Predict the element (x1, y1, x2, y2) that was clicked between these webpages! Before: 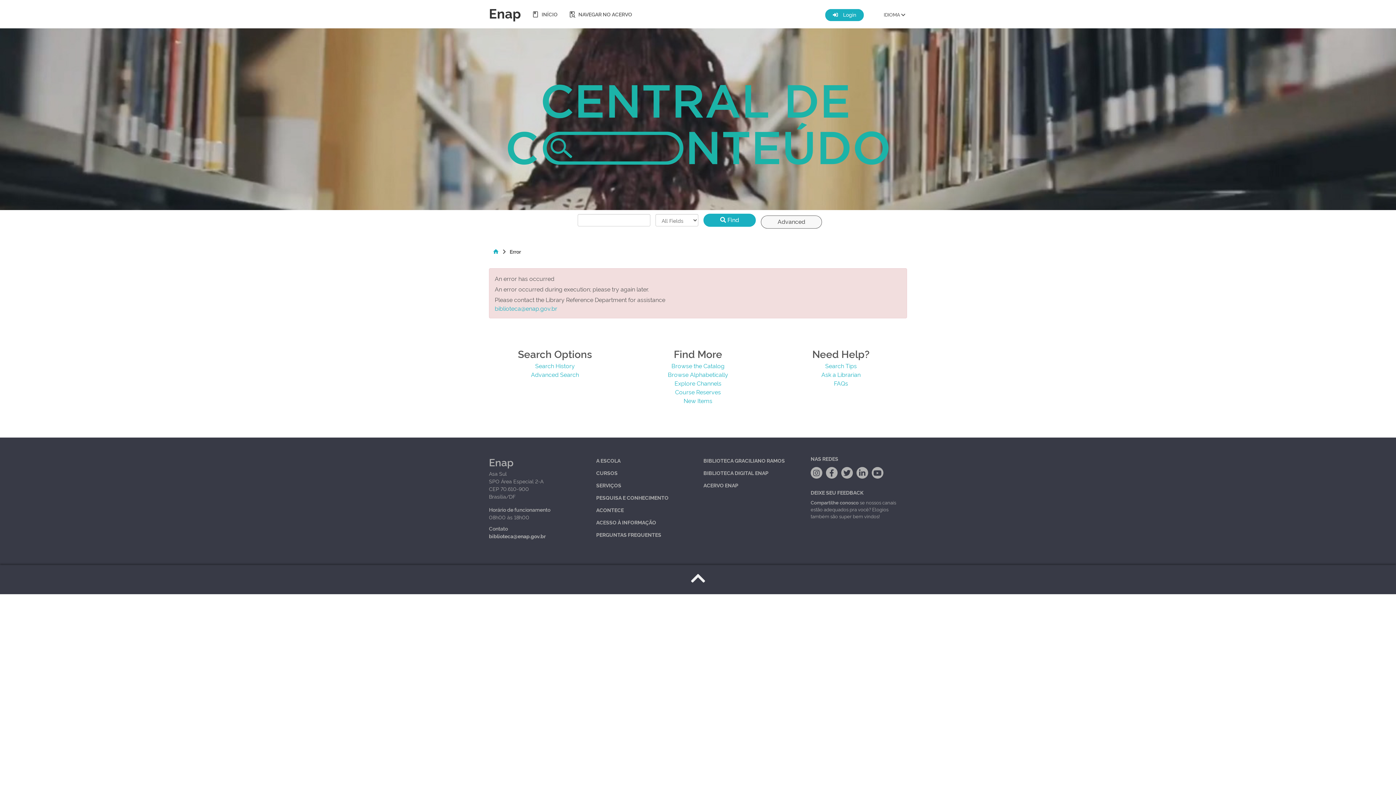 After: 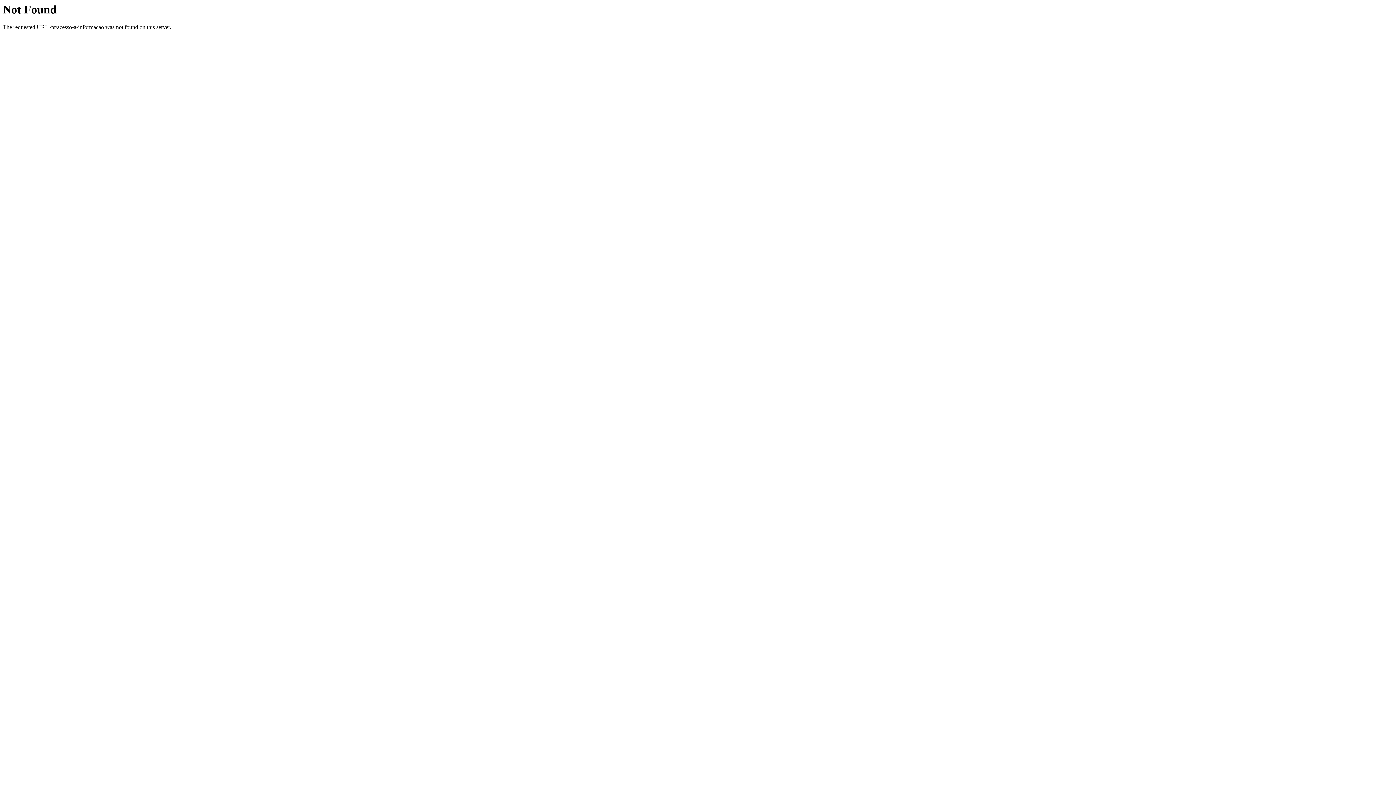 Action: bbox: (596, 518, 656, 525) label: ACESSO À INFORMAÇÃO